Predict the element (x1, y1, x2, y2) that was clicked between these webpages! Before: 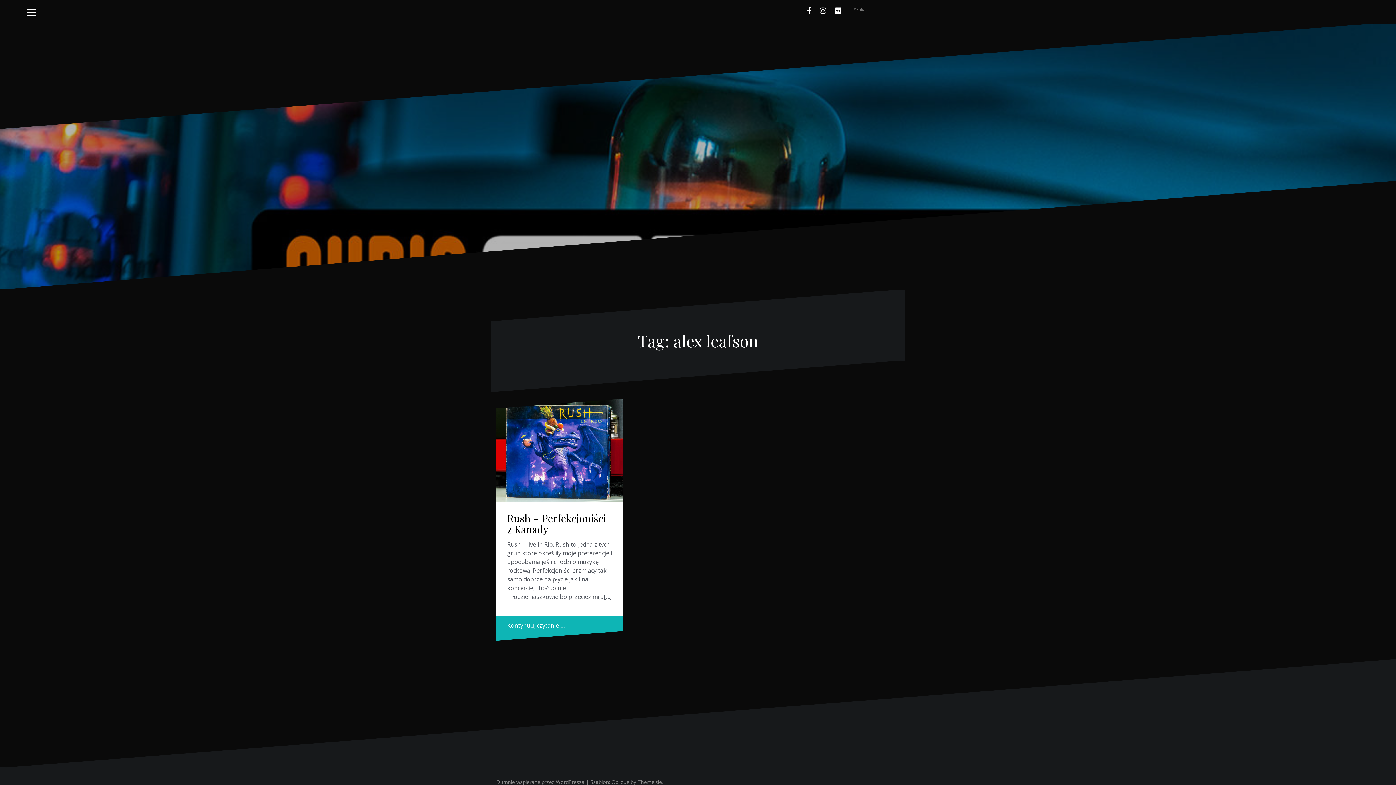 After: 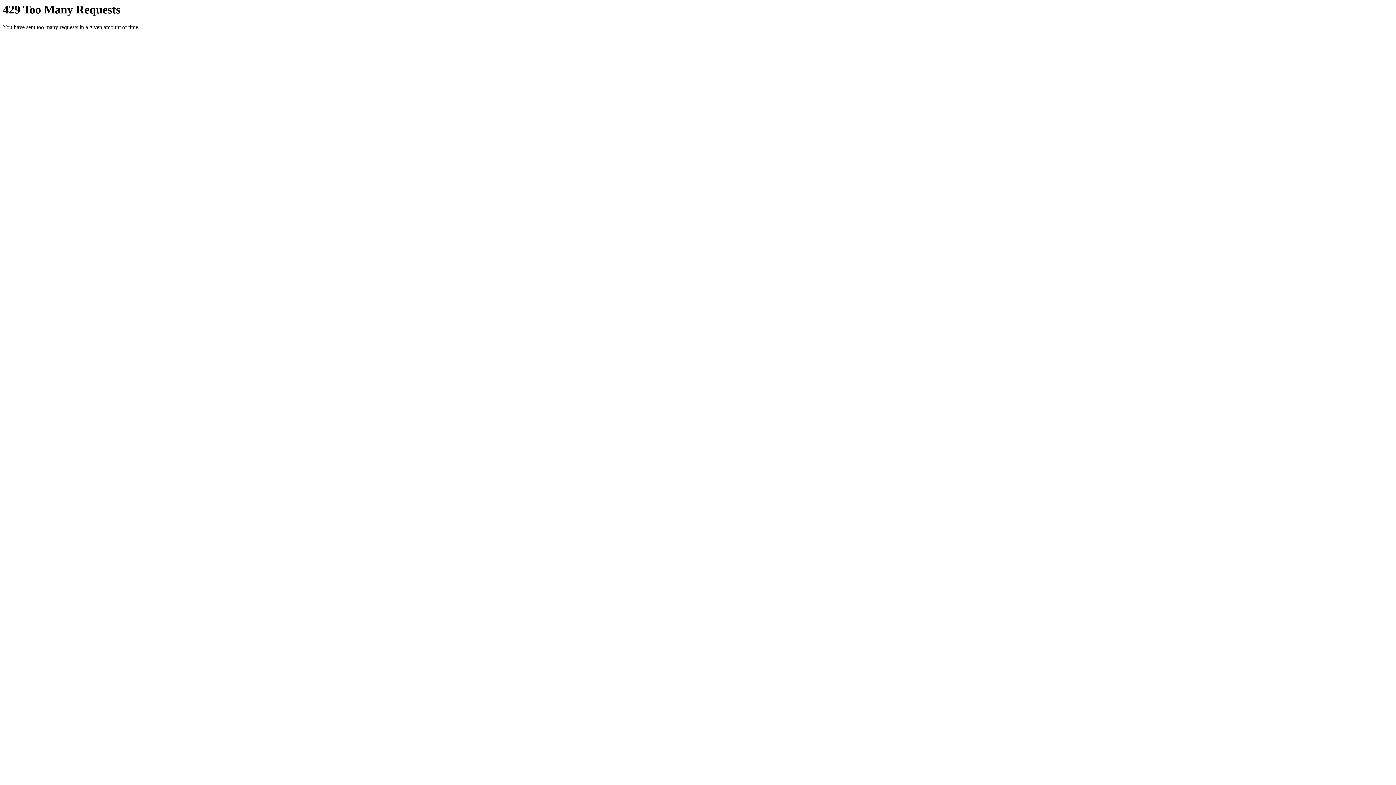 Action: bbox: (831, 3, 845, 18) label: Flikr